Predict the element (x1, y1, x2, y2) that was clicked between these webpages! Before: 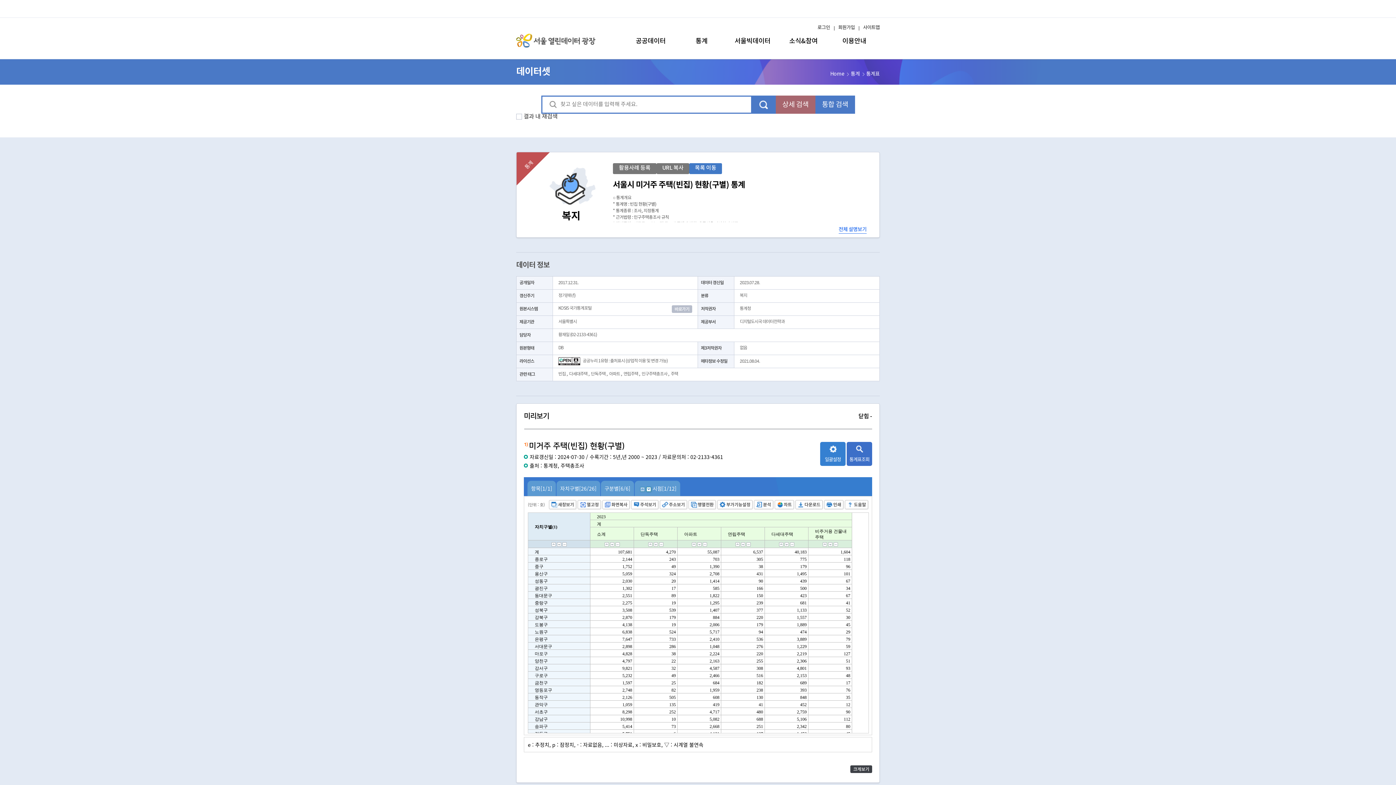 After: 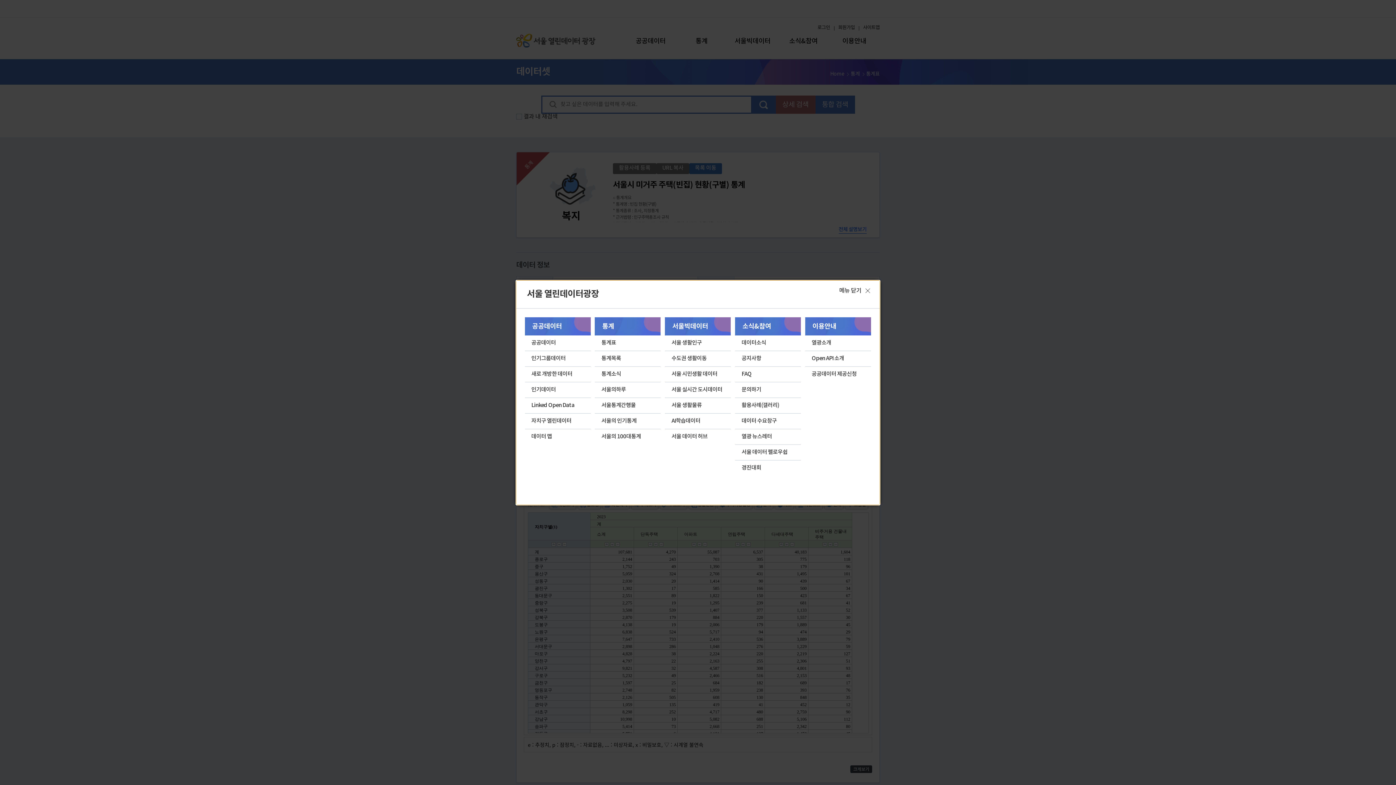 Action: bbox: (863, 25, 880, 30) label: 사이트맵